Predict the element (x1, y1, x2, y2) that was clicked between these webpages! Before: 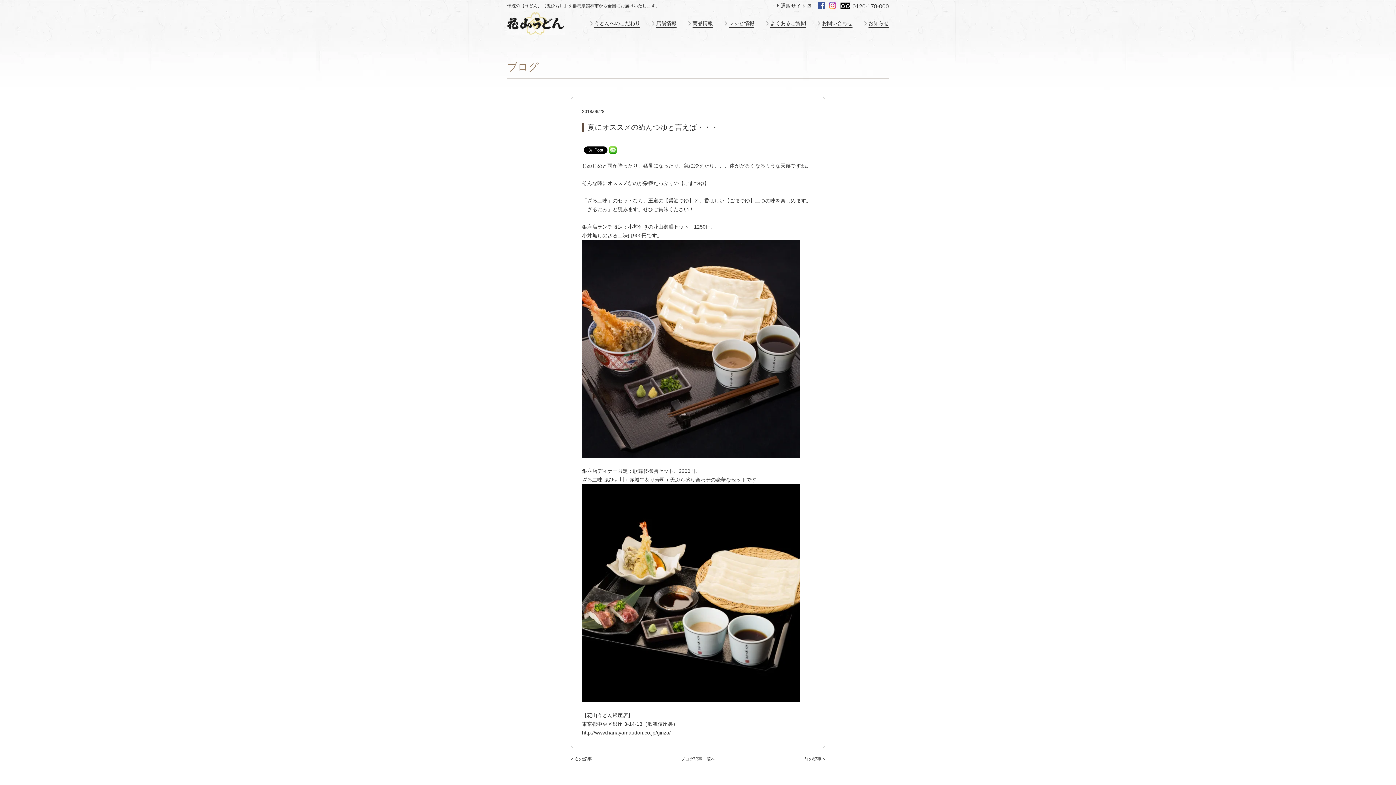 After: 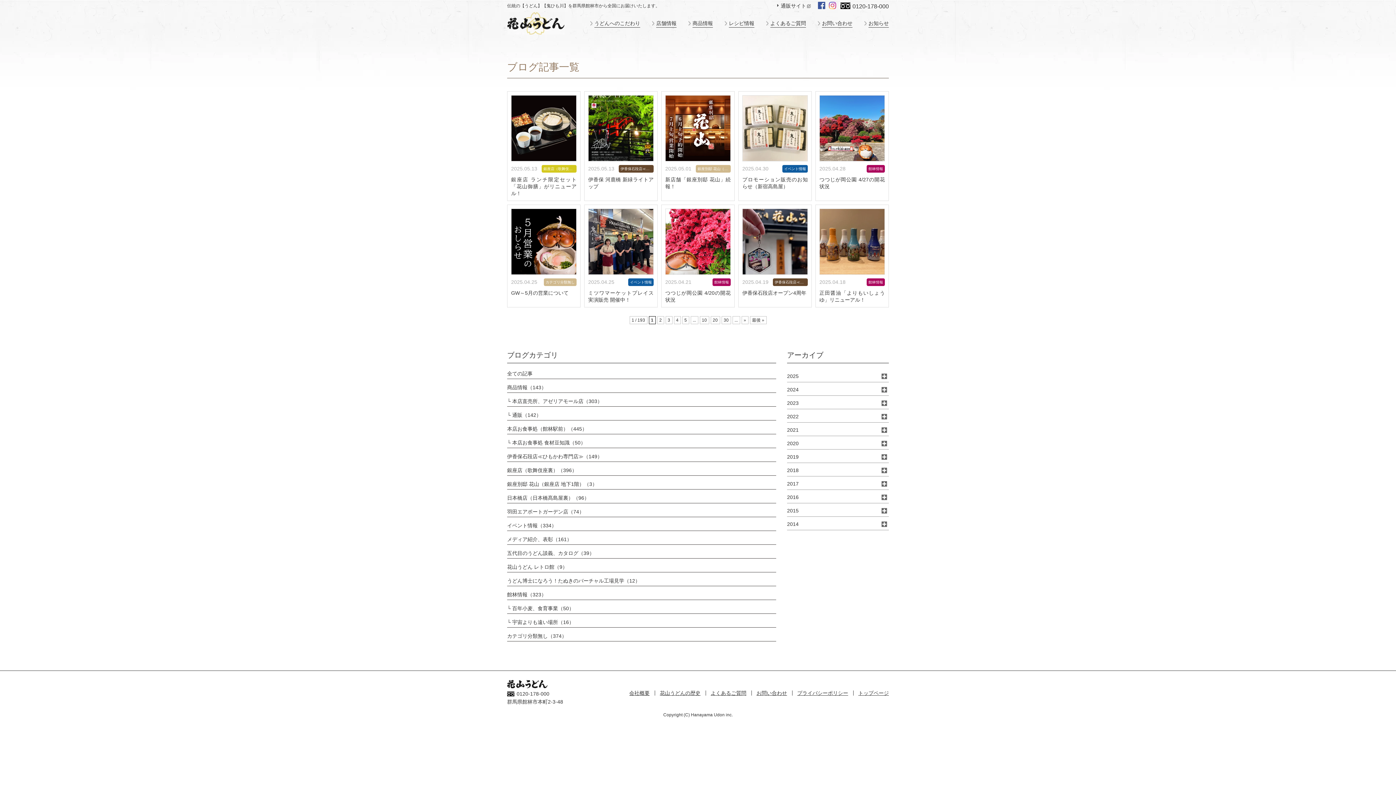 Action: bbox: (680, 757, 715, 762) label: ブログ記事一覧へ